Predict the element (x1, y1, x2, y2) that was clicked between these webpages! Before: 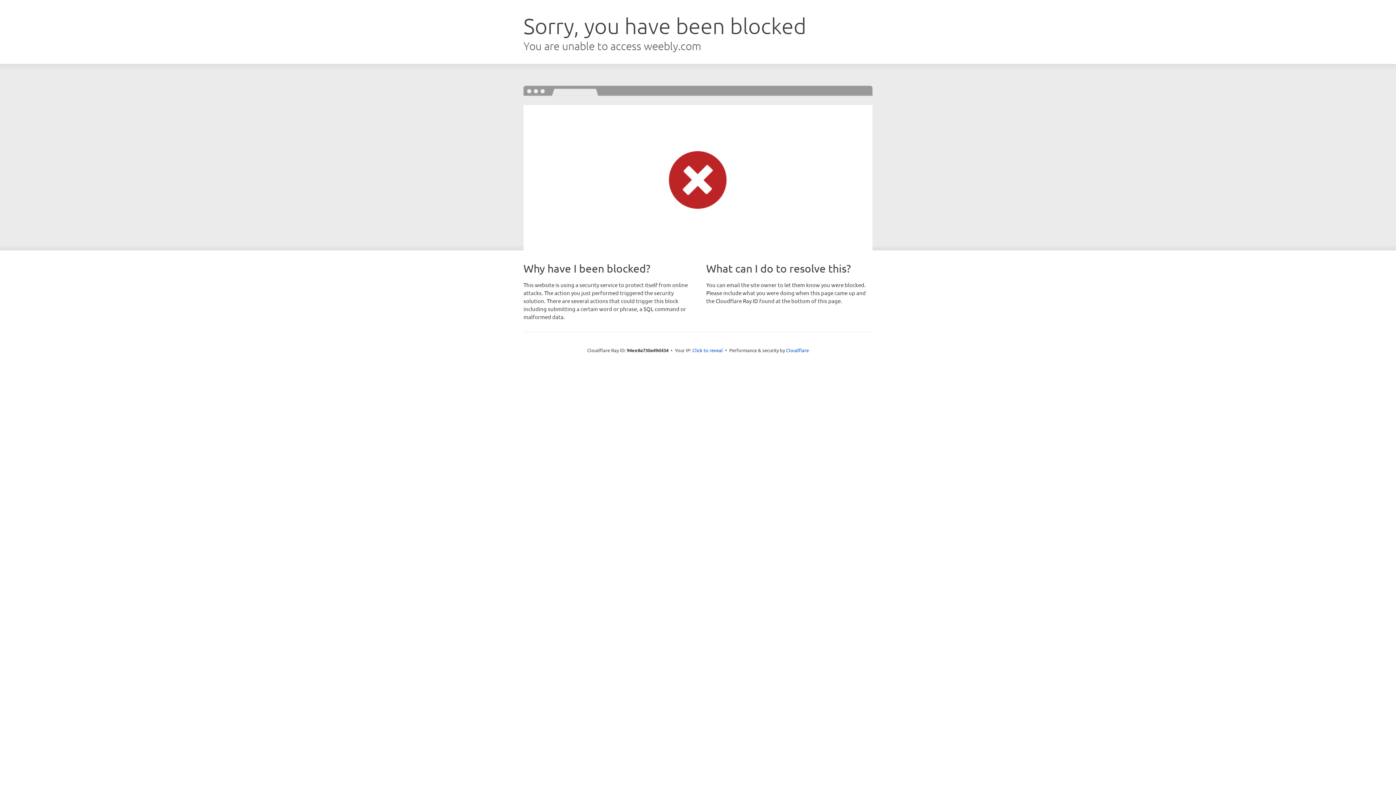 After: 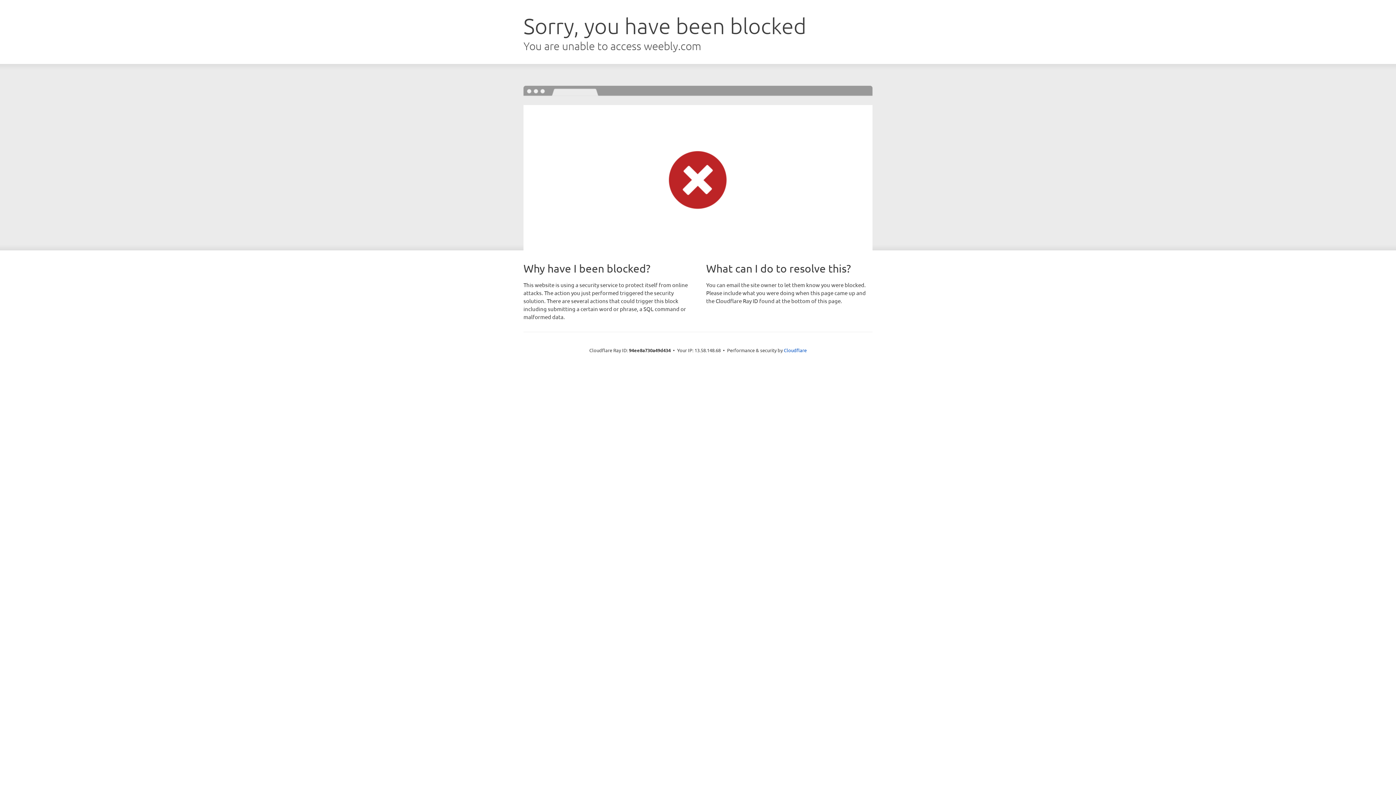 Action: label: Click to reveal bbox: (692, 346, 723, 353)